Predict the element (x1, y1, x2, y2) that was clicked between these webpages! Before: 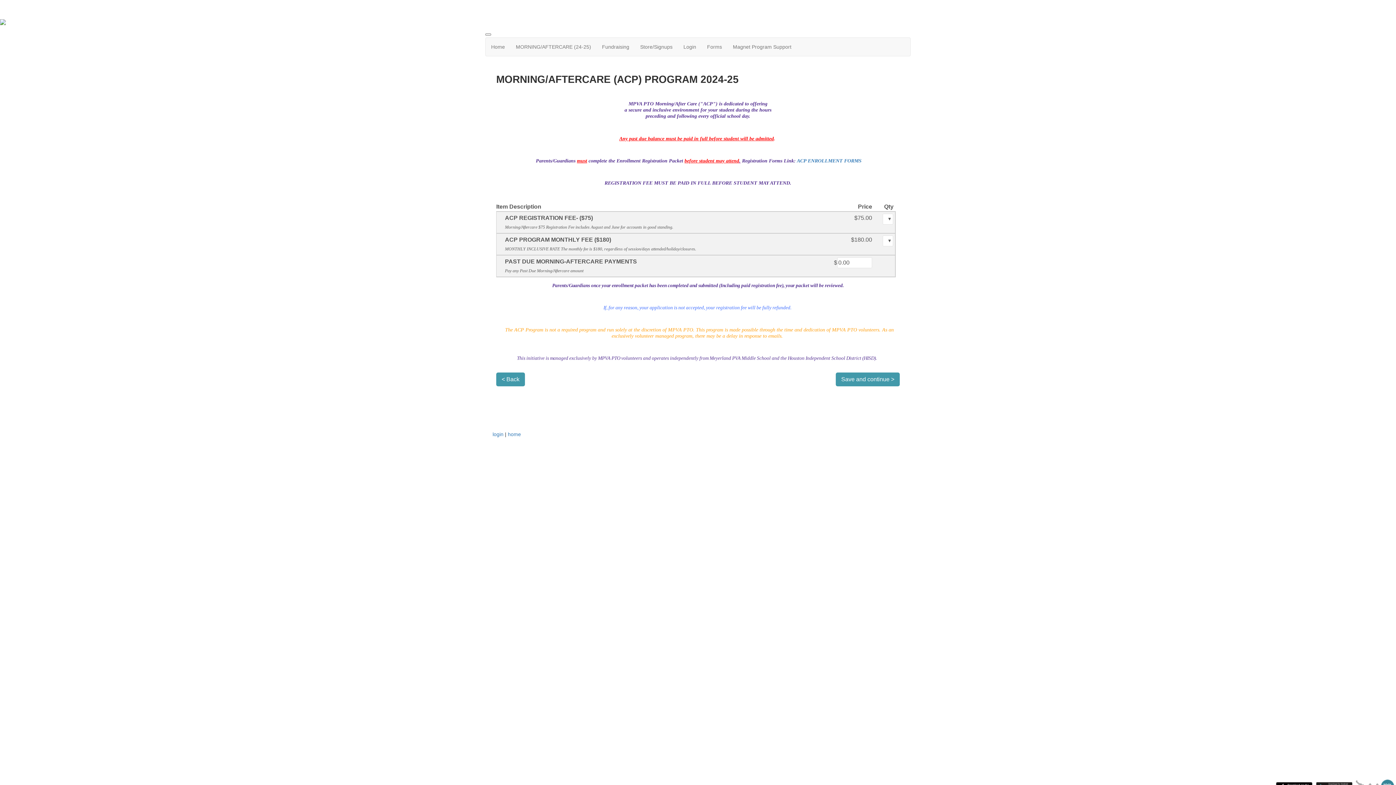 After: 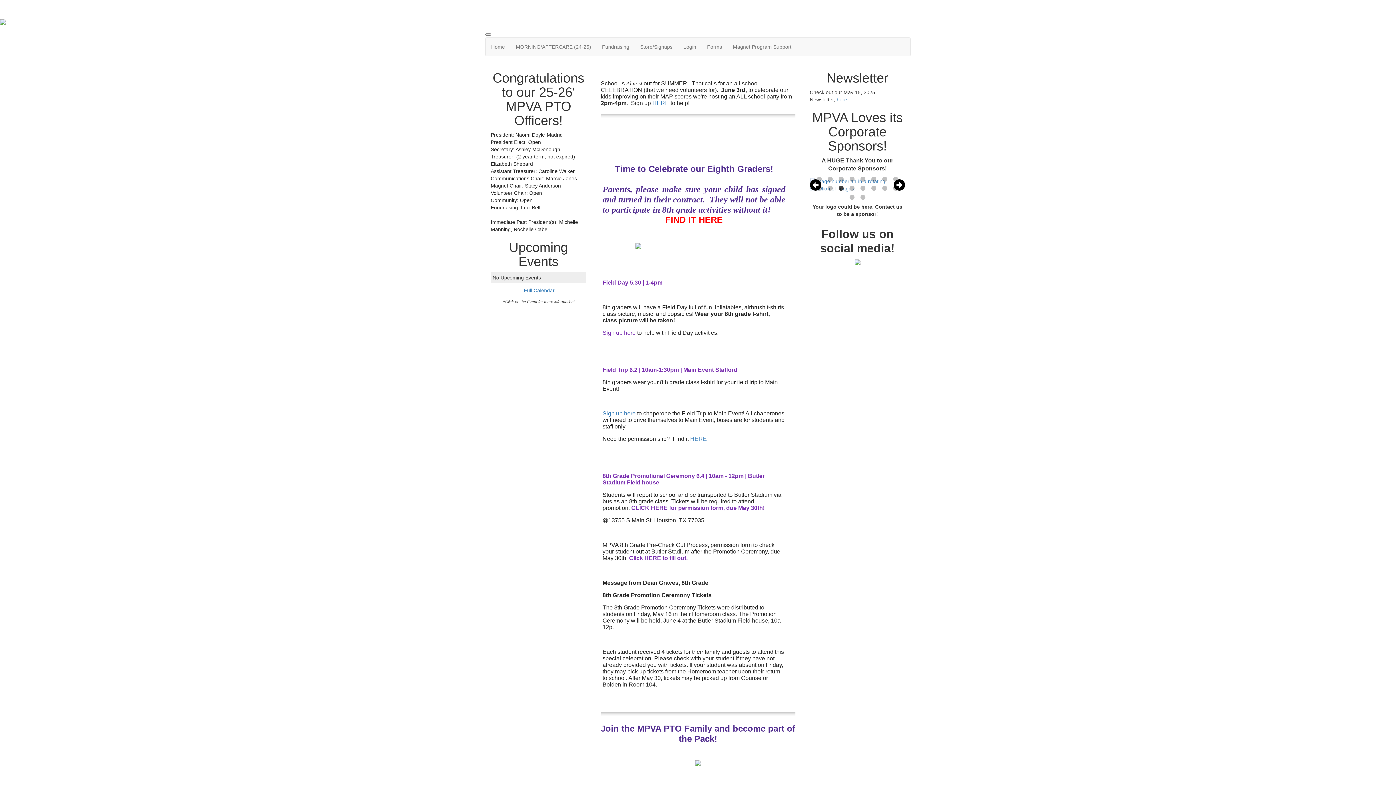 Action: bbox: (596, 37, 634, 56) label: Fundraising